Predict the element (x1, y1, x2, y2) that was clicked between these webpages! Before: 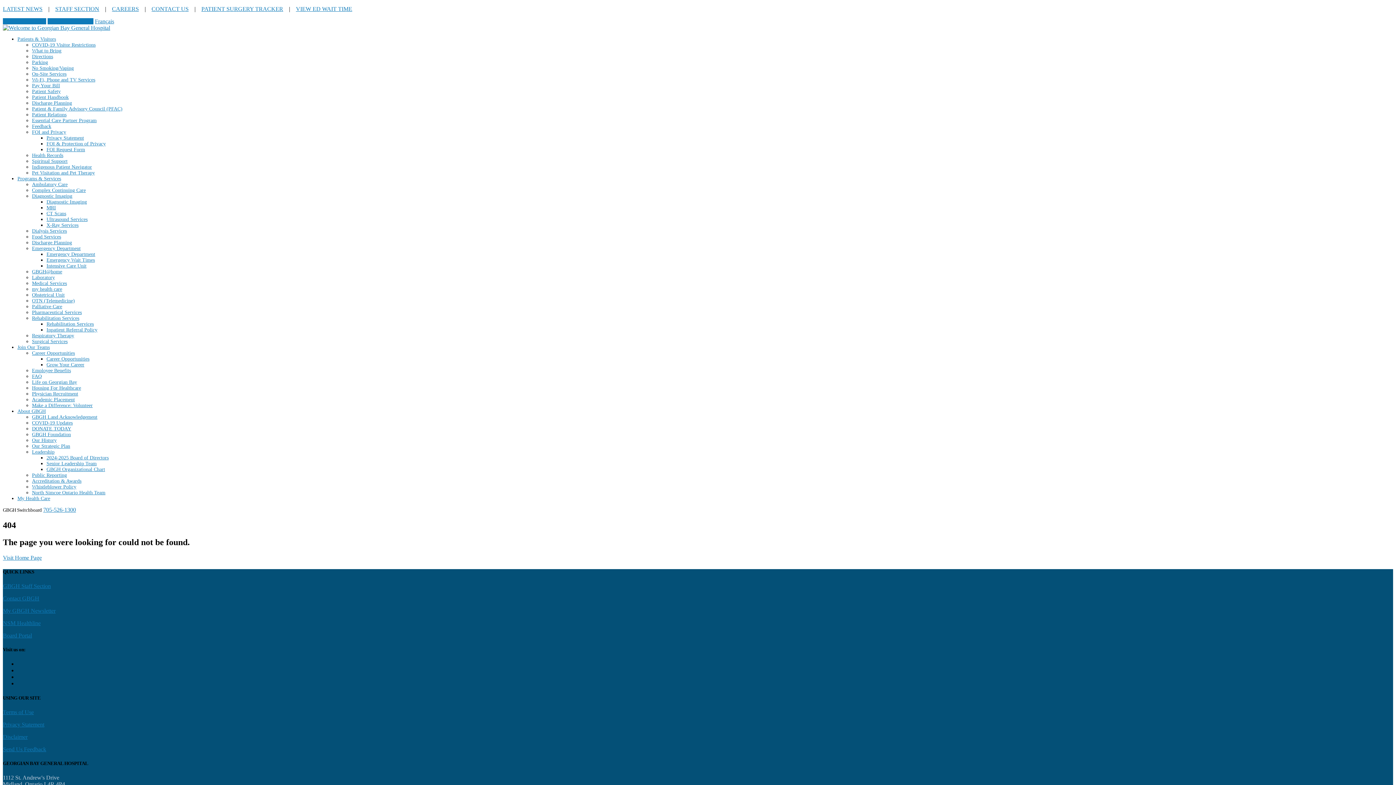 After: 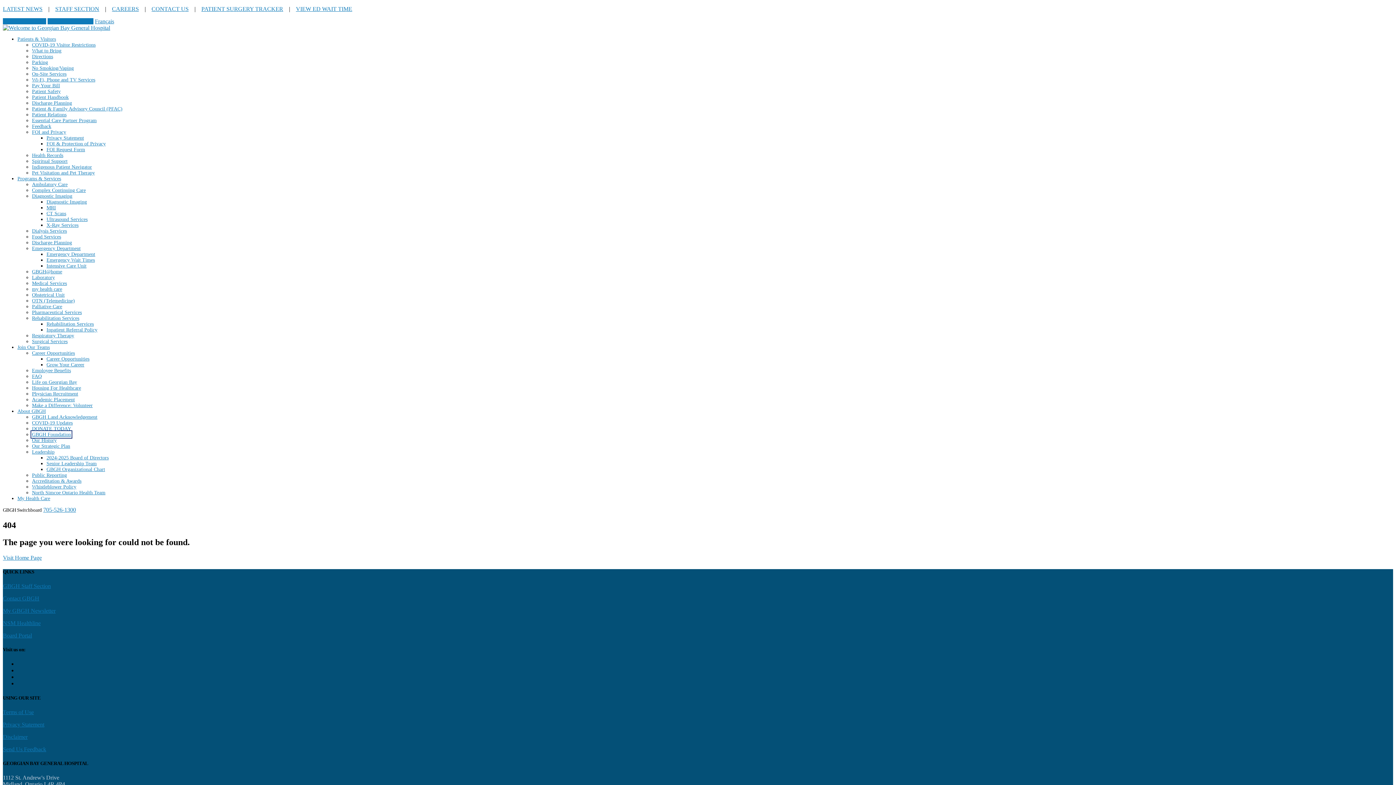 Action: bbox: (32, 432, 70, 437) label: GBGH Foundation